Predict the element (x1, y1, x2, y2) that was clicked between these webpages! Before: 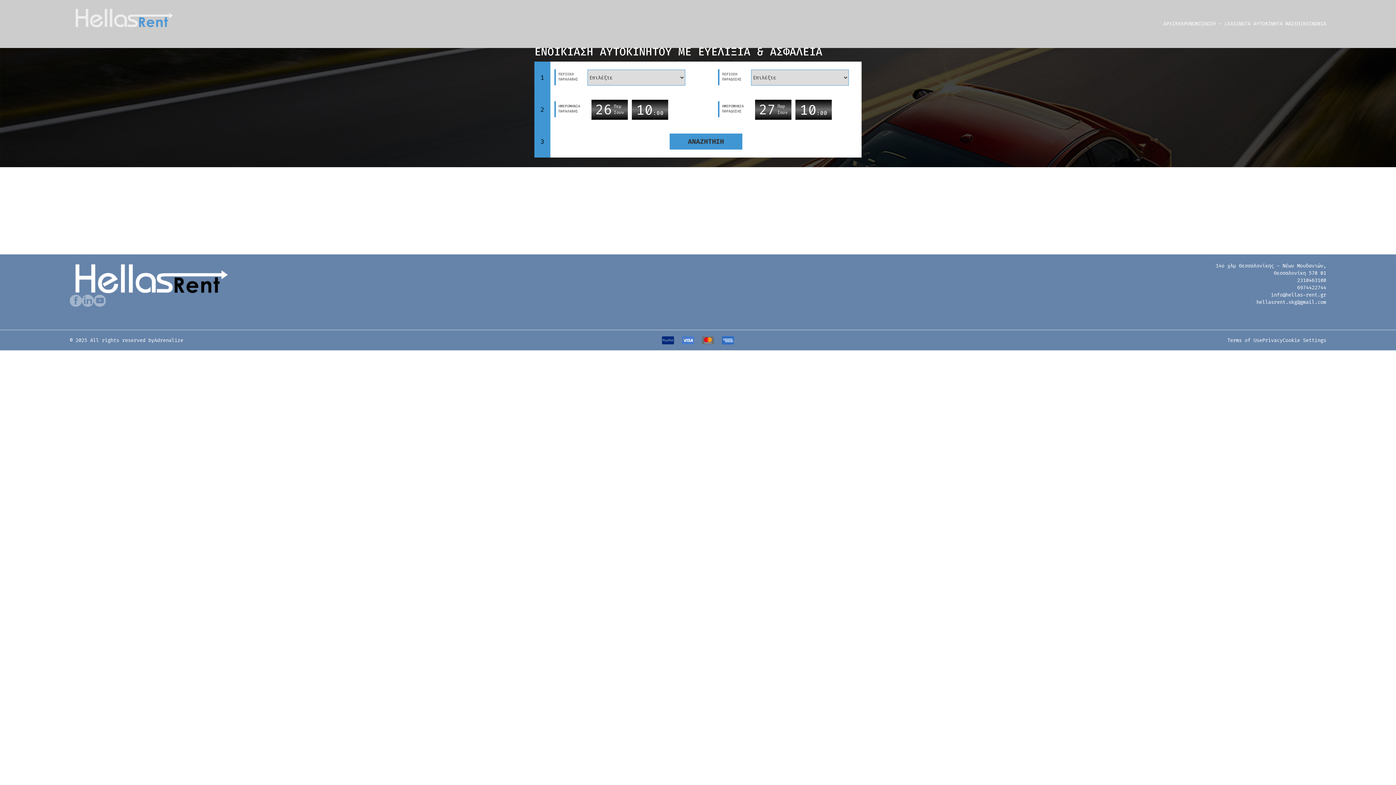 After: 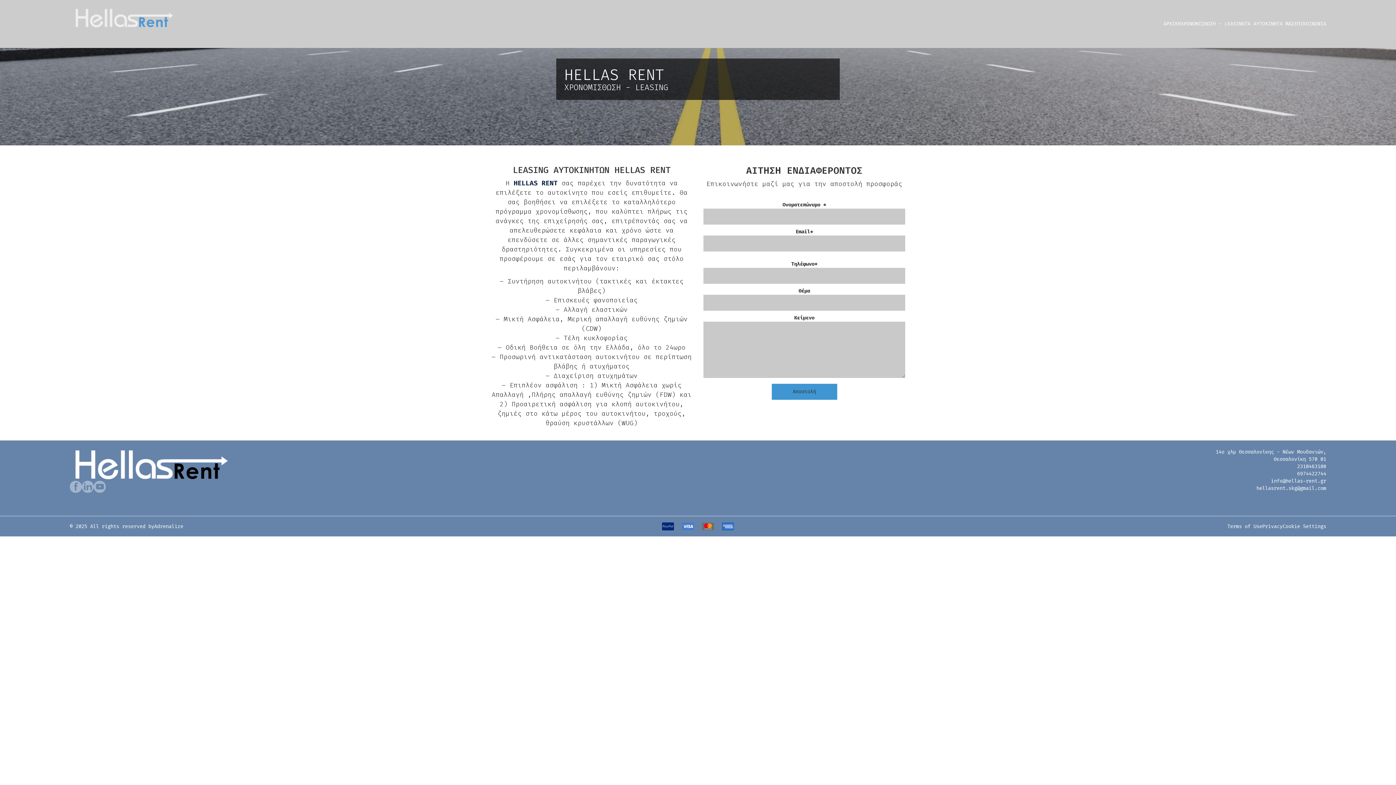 Action: bbox: (1181, 20, 1245, 27) label: ΧΡΟΝΟΜΙΣΘΩΣΗ – LEASING